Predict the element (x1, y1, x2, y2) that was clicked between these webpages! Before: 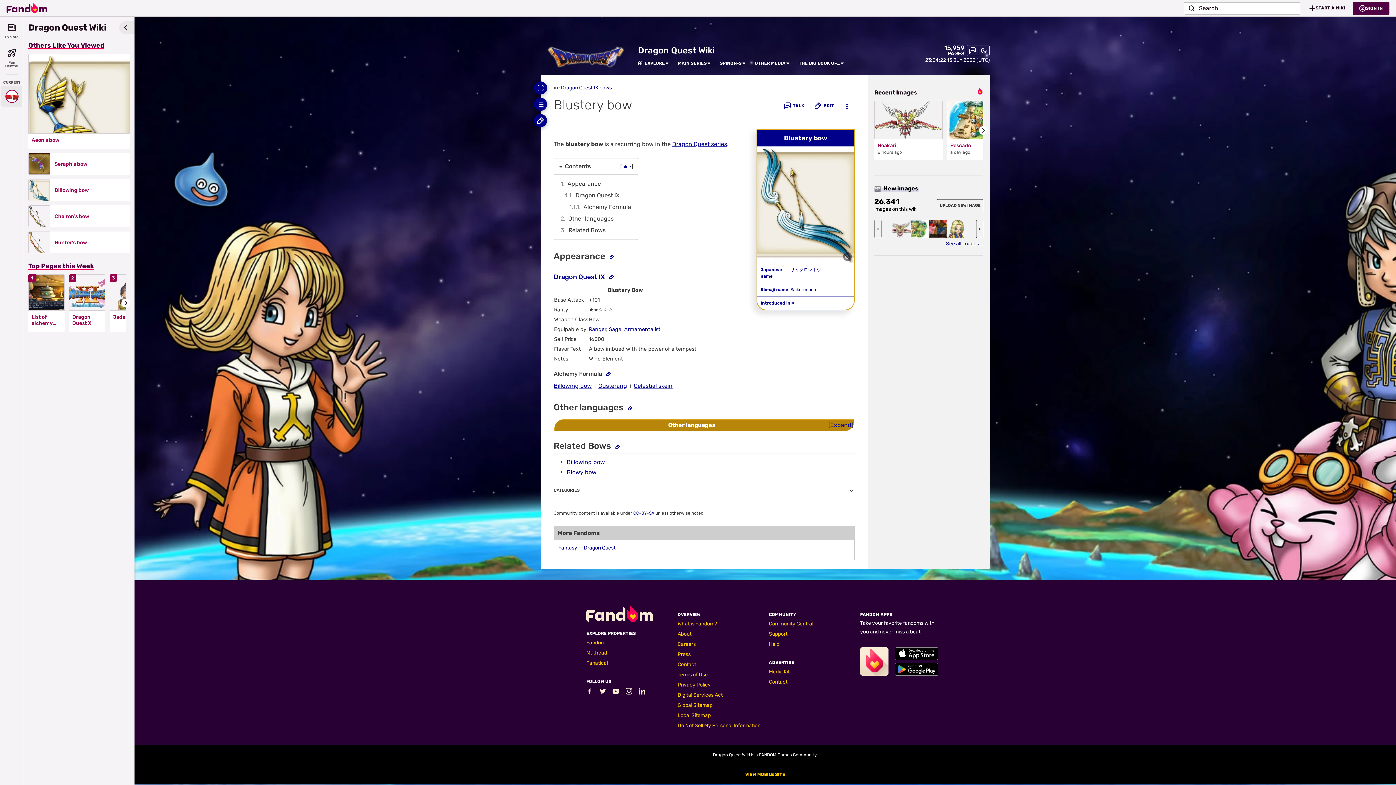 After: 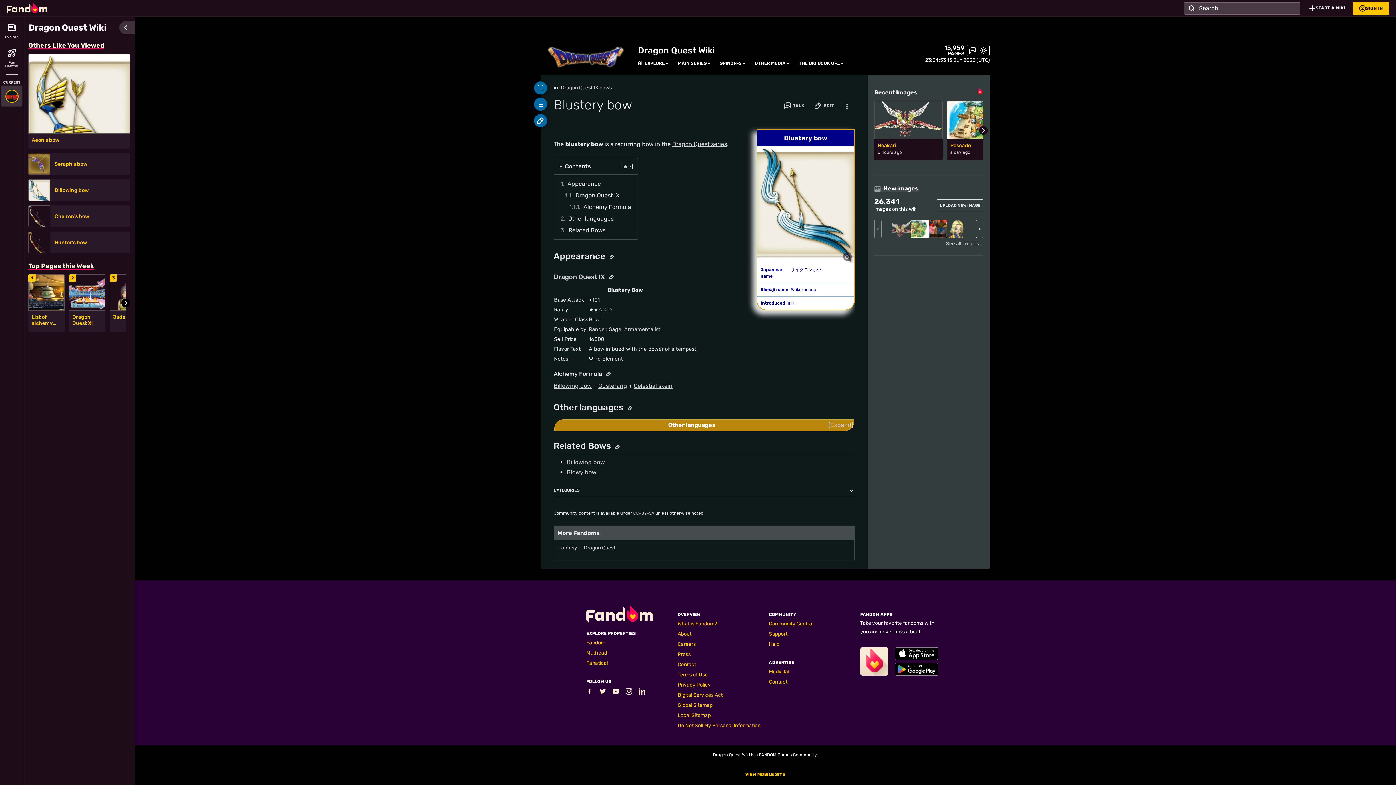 Action: bbox: (978, 45, 989, 56)